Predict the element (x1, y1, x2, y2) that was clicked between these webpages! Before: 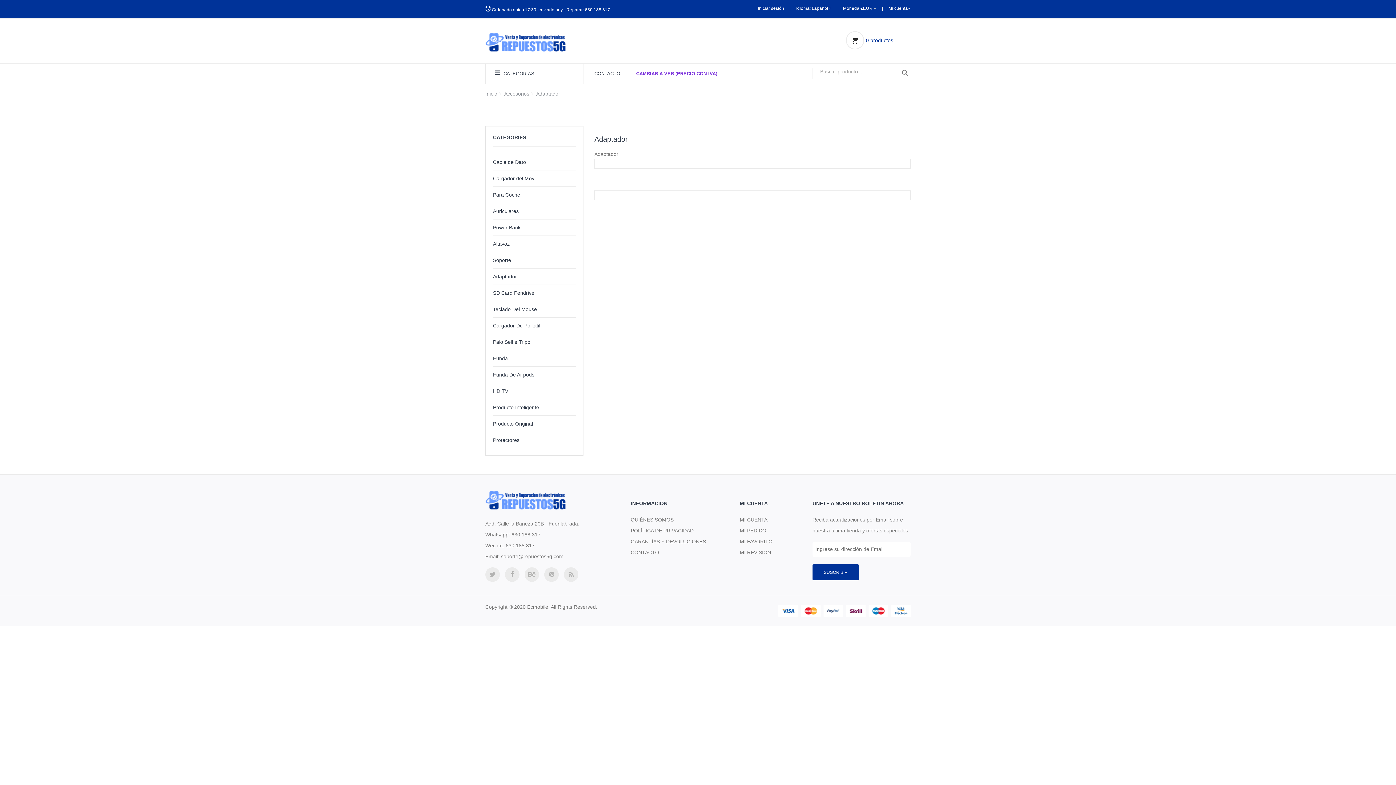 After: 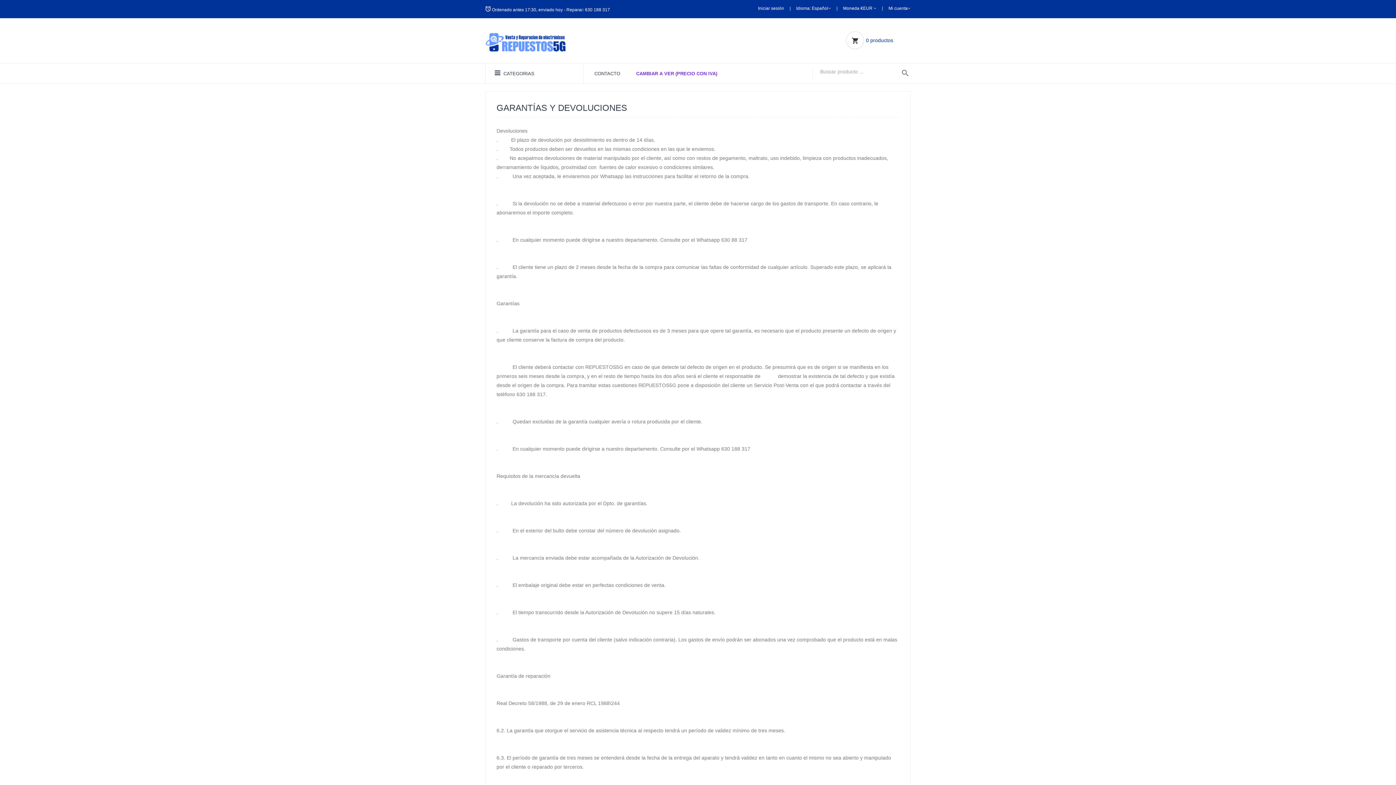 Action: bbox: (630, 536, 706, 547) label: GARANTÍAS Y DEVOLUCIONES